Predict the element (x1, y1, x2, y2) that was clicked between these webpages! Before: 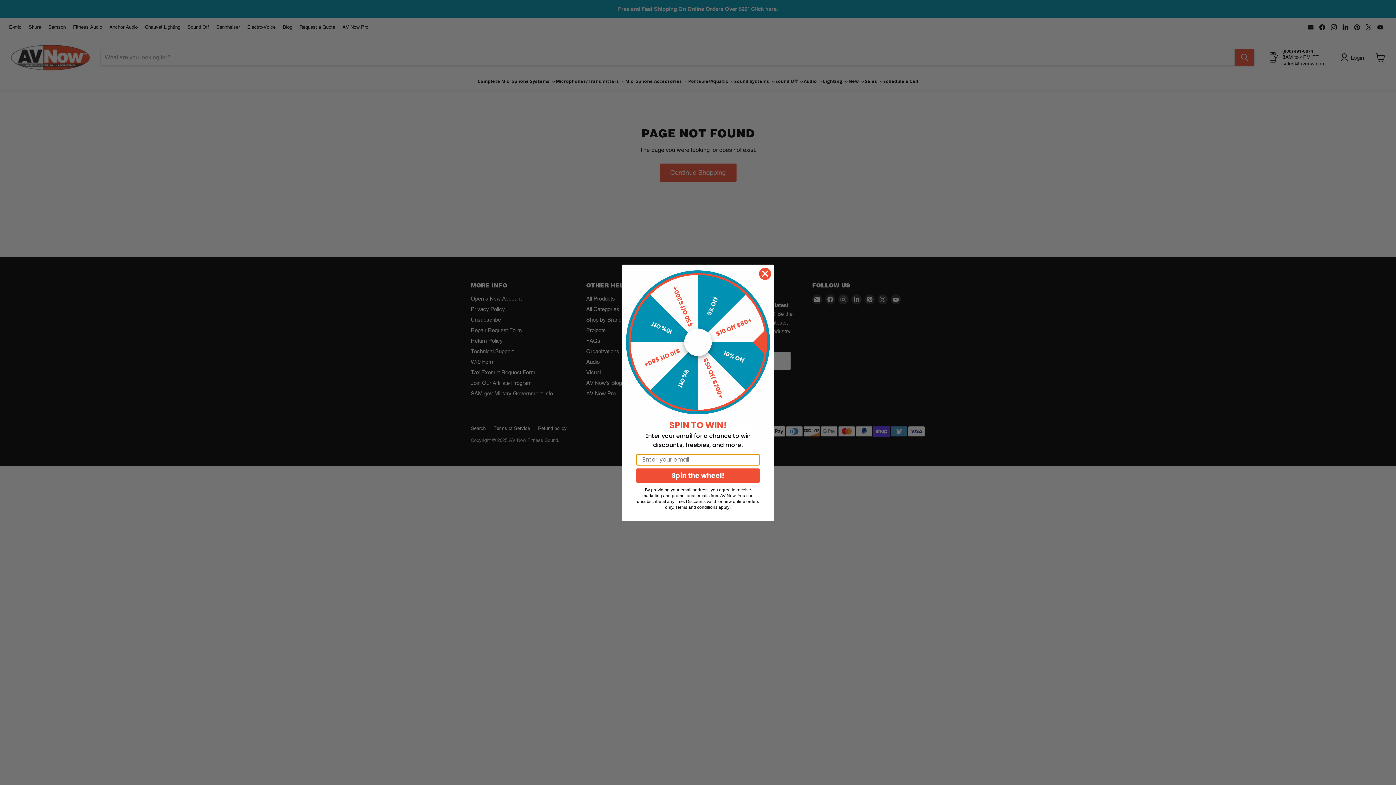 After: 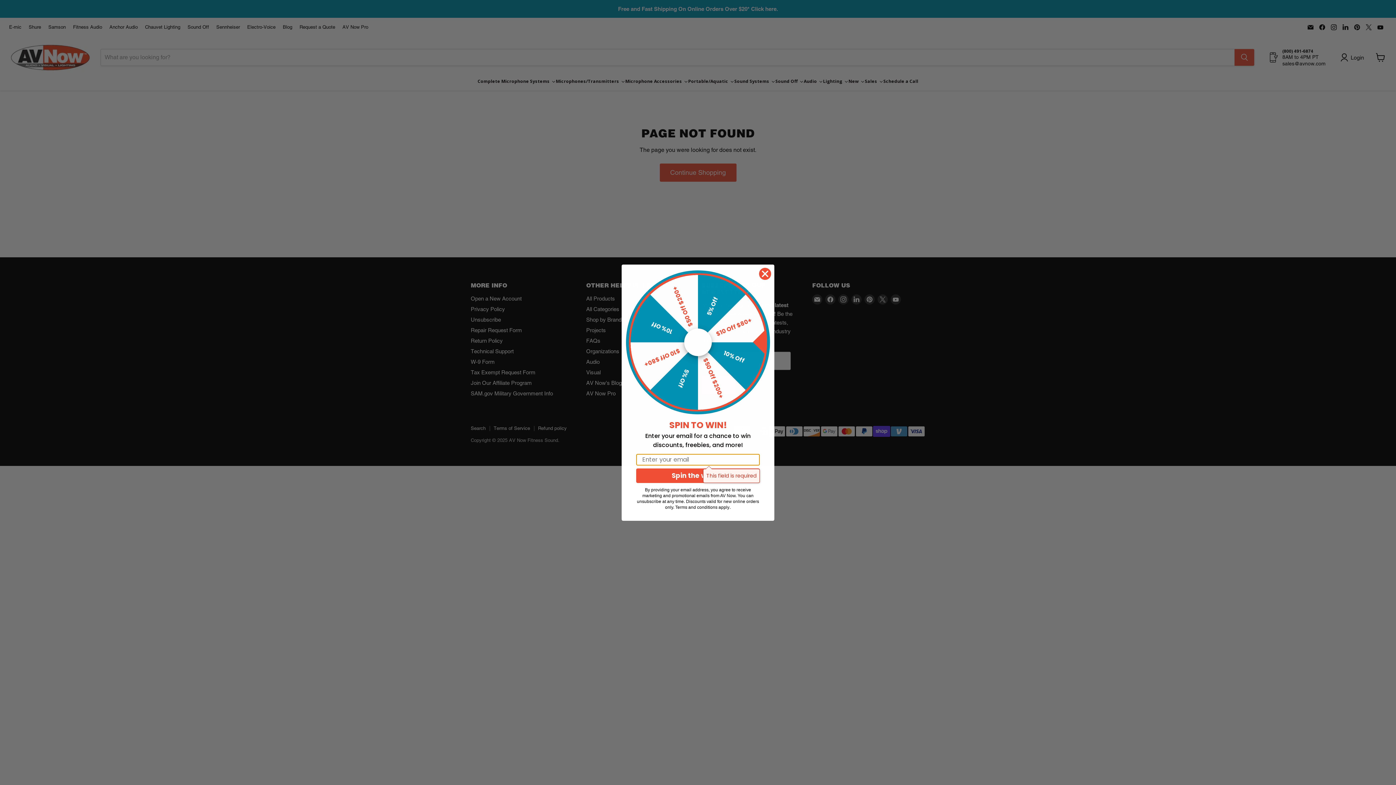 Action: label: Spin the wheel! bbox: (636, 468, 760, 483)